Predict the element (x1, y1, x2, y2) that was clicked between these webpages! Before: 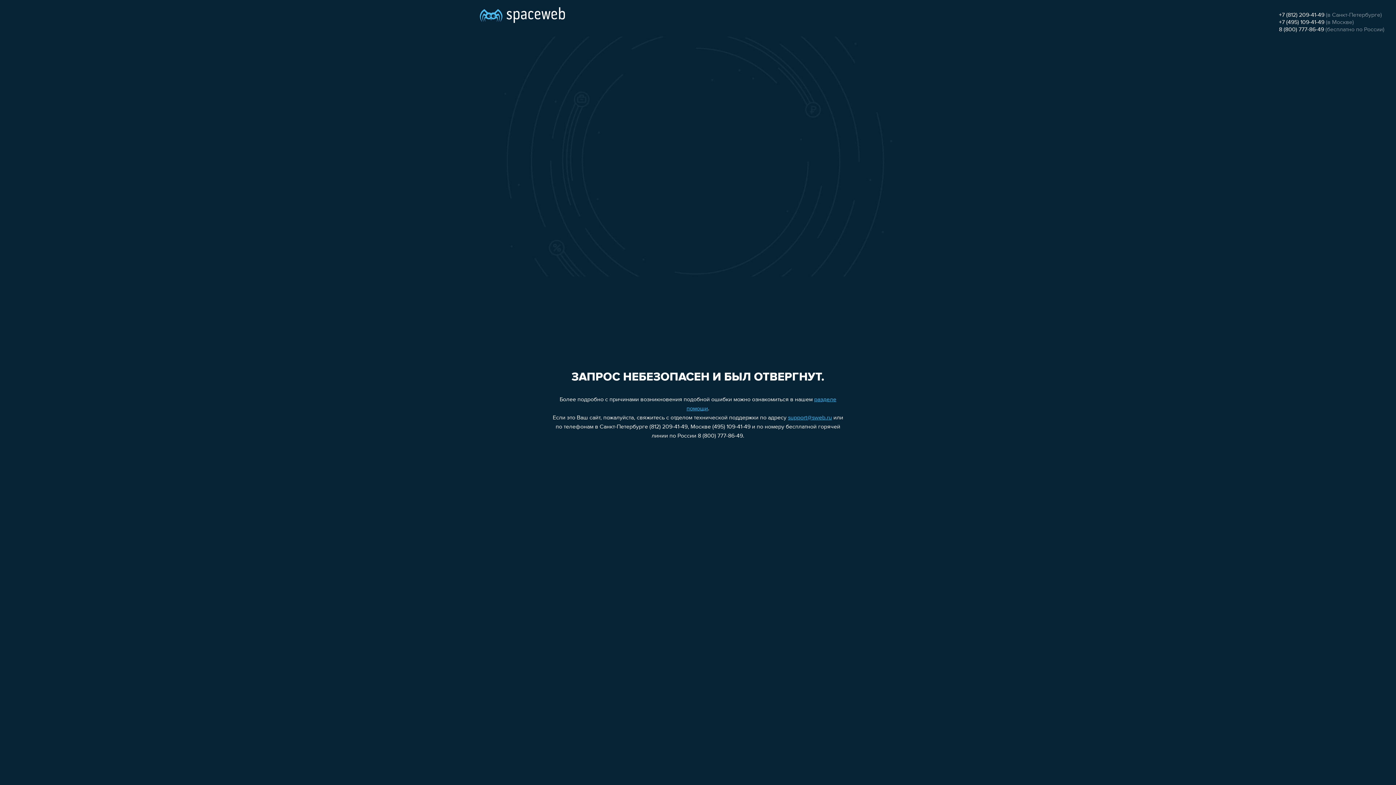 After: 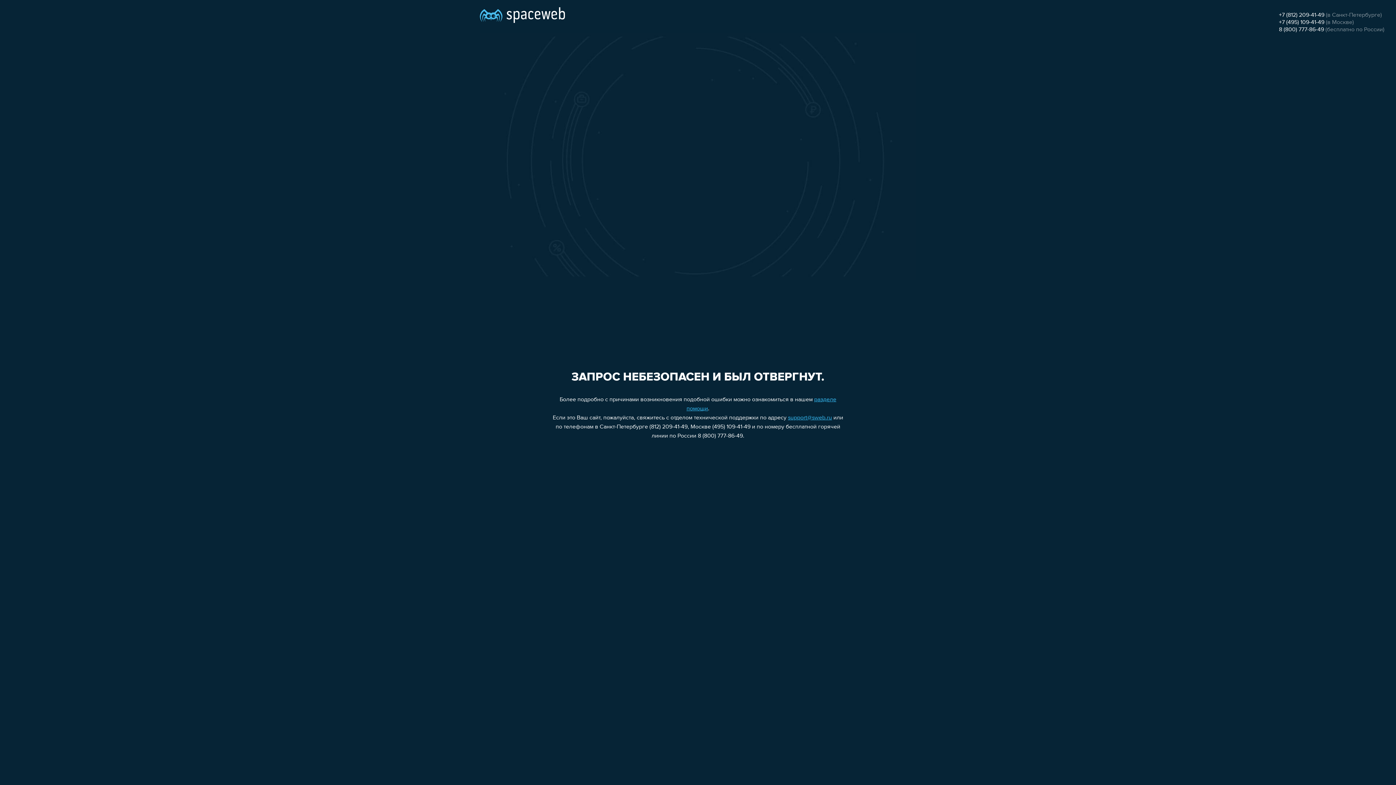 Action: label: 8 (800) 777-86-49 bbox: (1279, 26, 1324, 32)